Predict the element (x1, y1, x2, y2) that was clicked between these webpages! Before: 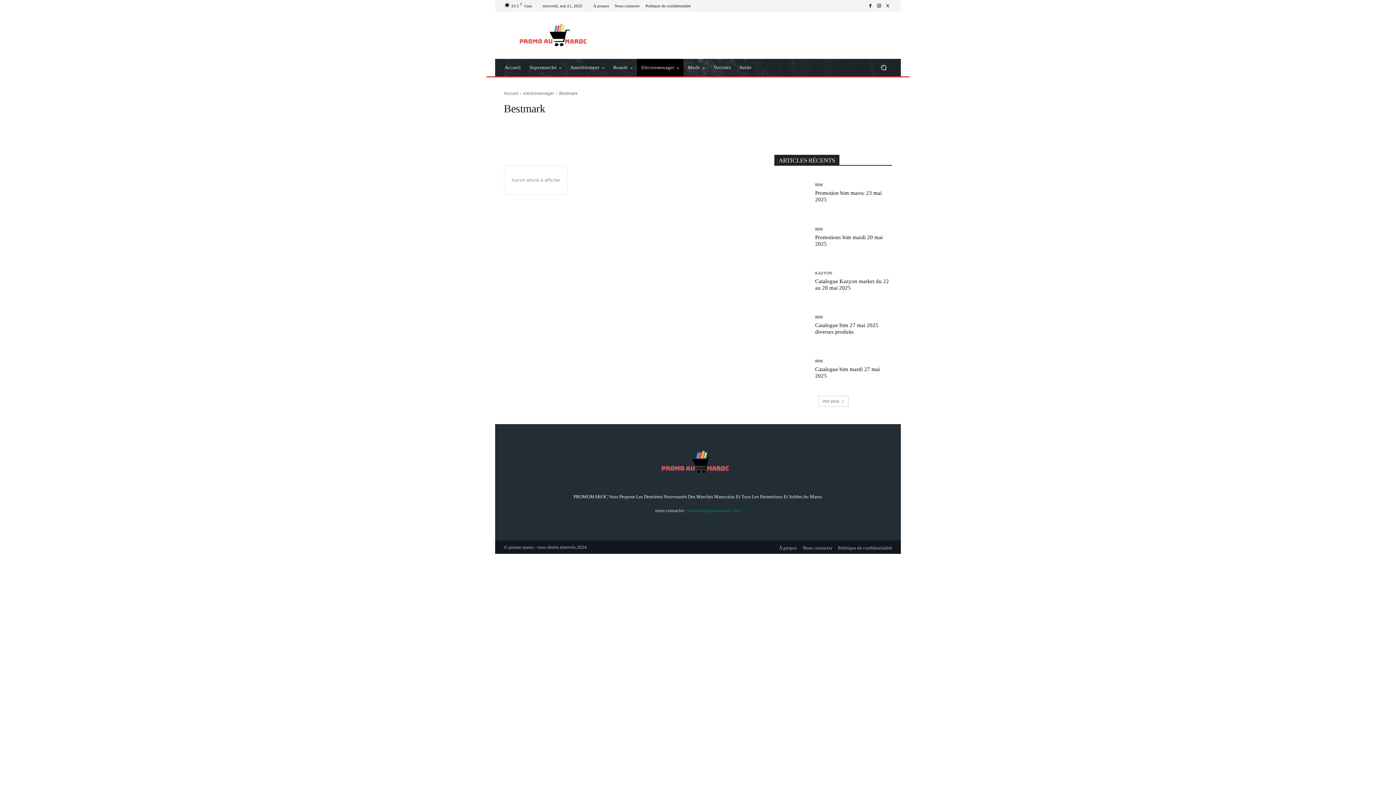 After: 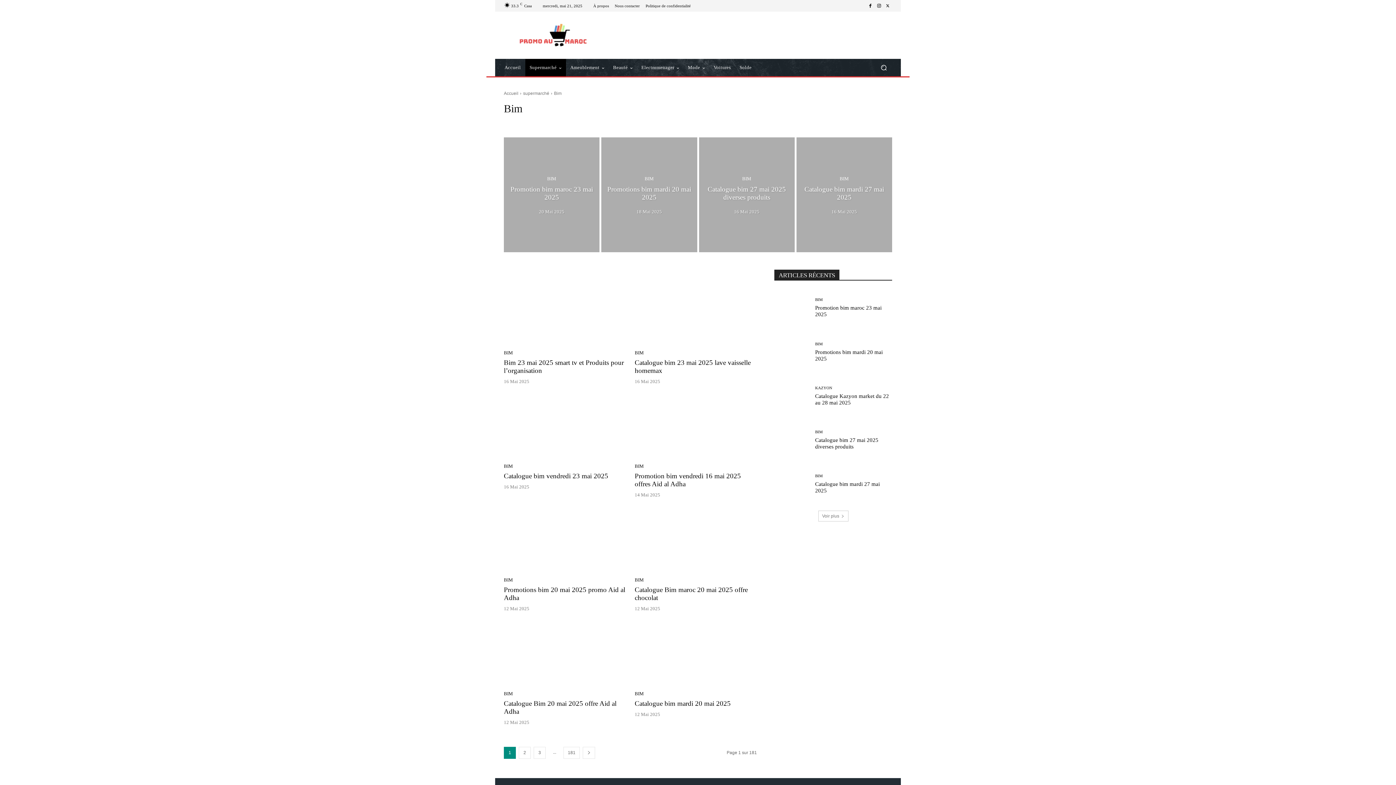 Action: label: BIM bbox: (815, 315, 822, 319)